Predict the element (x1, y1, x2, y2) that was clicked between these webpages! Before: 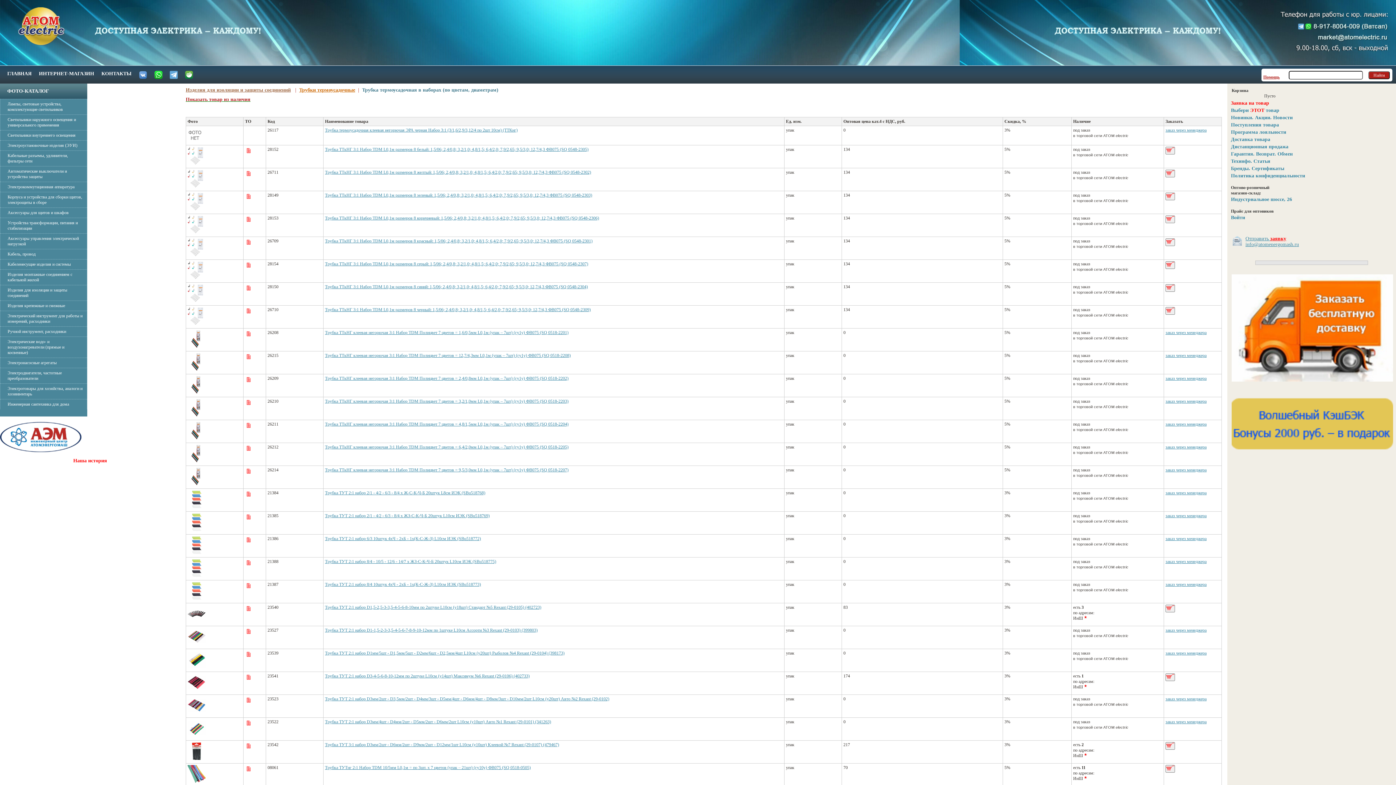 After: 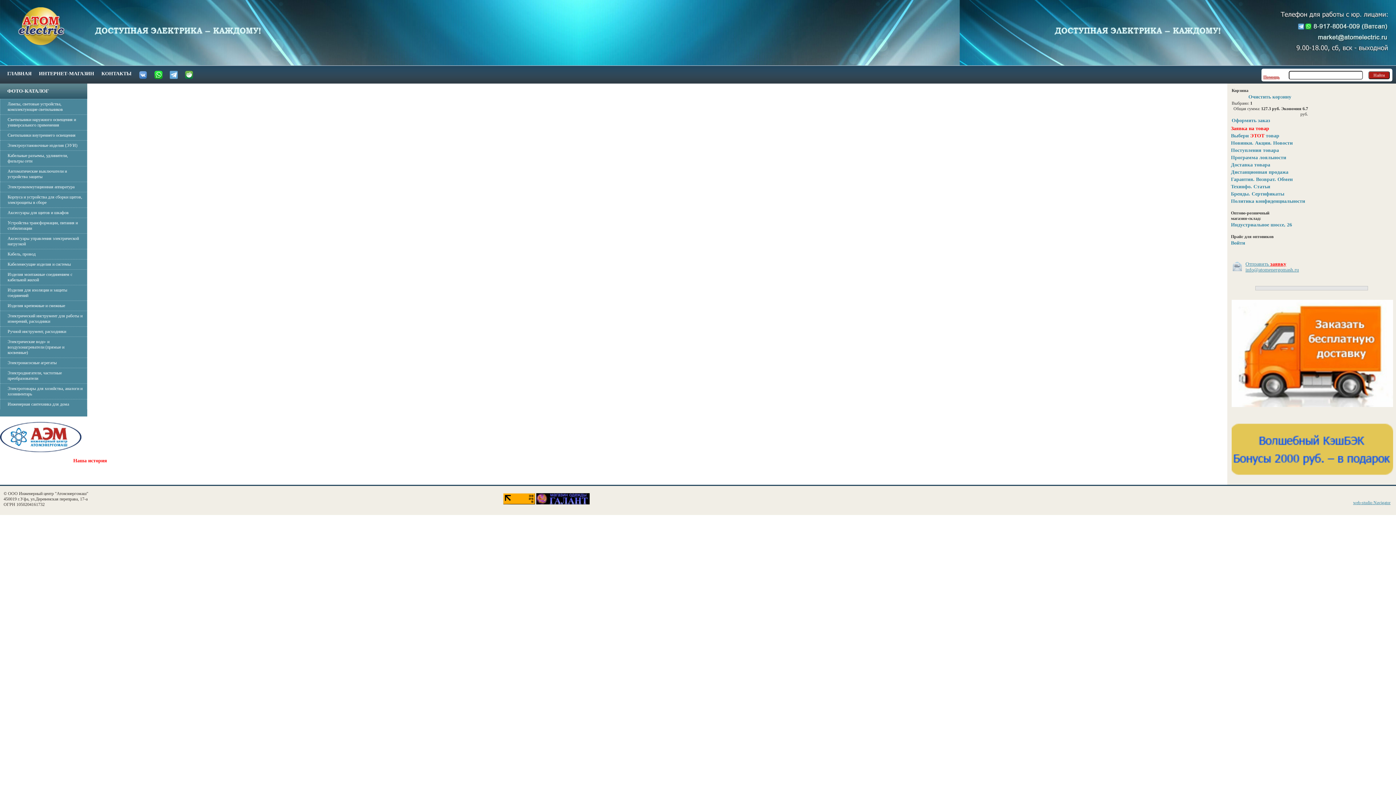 Action: bbox: (1165, 146, 1175, 154)